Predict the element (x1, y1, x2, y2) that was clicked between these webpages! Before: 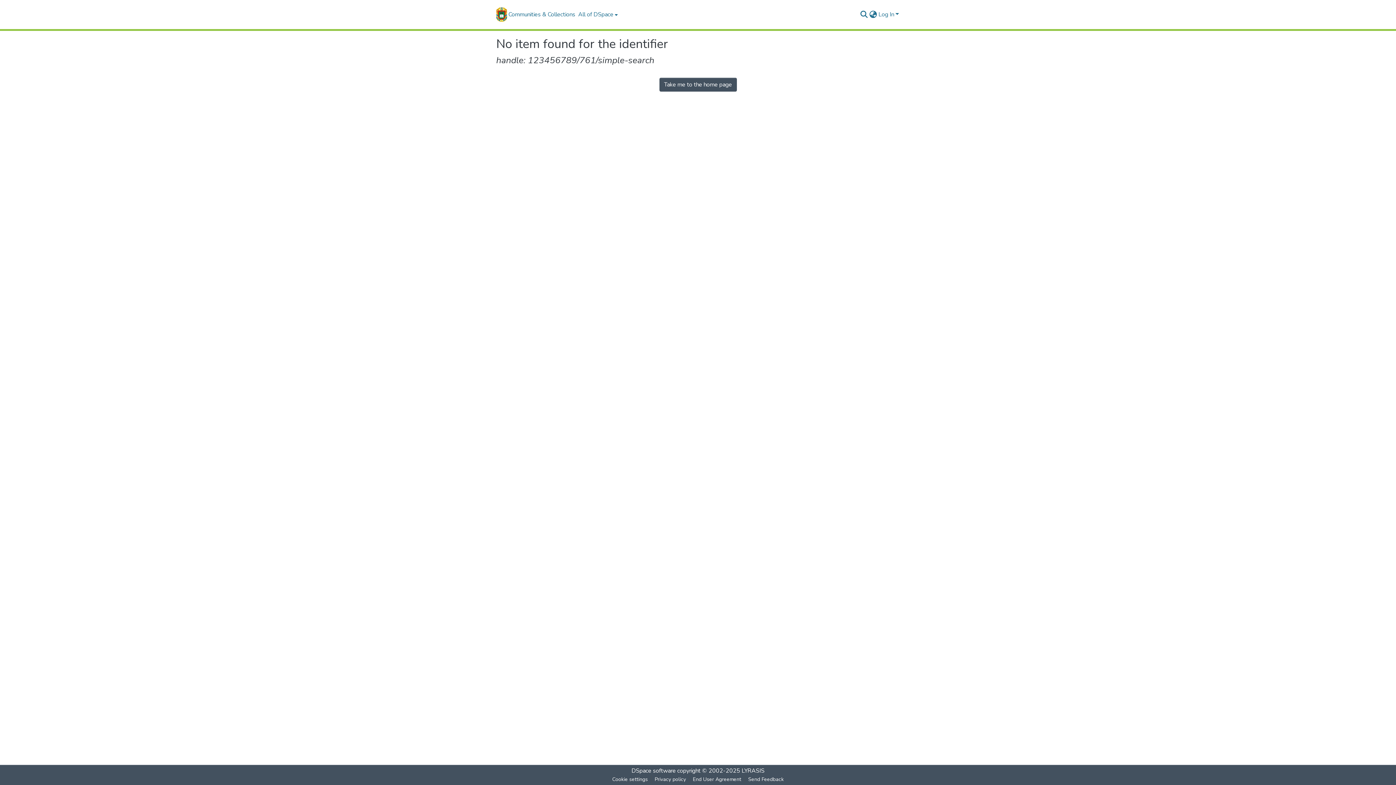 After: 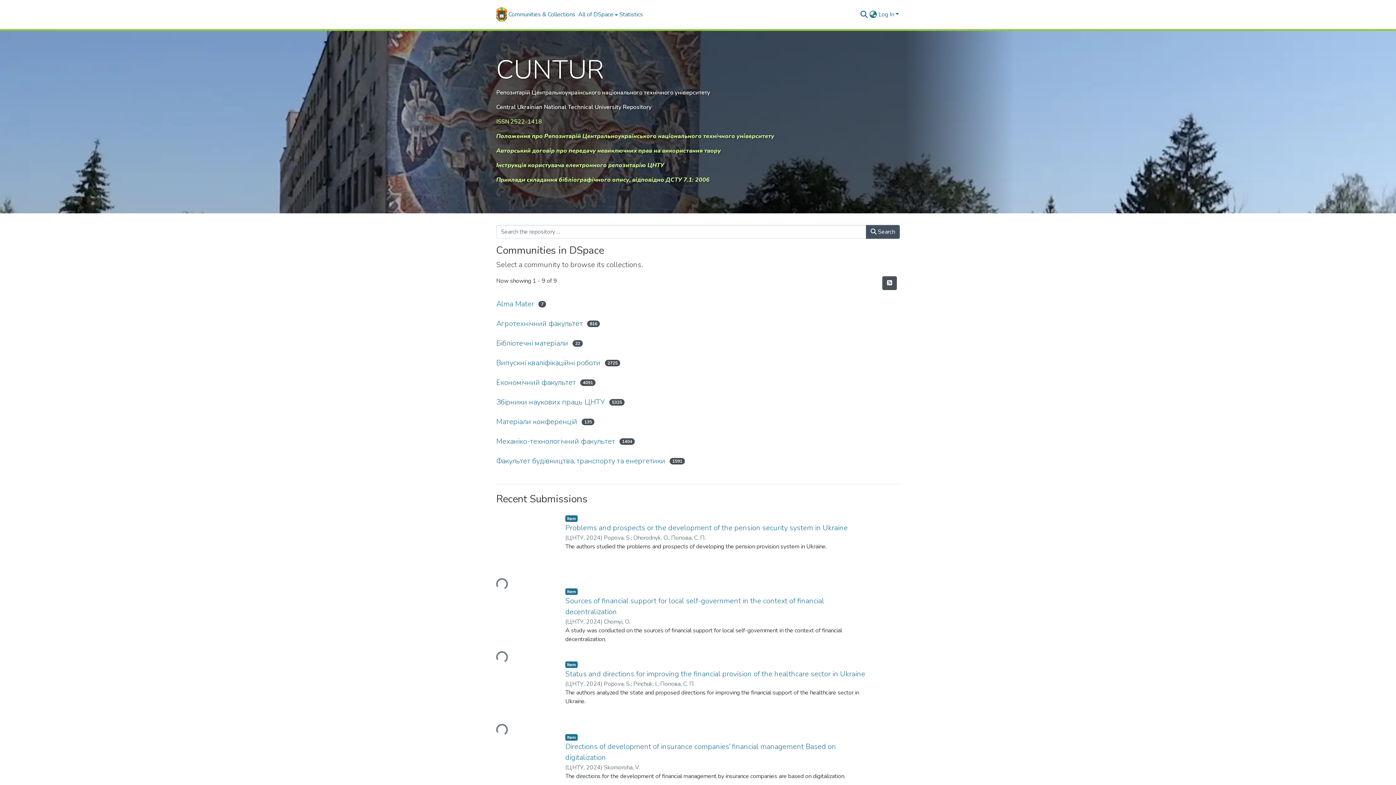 Action: label: Take me to the home page bbox: (659, 77, 736, 91)